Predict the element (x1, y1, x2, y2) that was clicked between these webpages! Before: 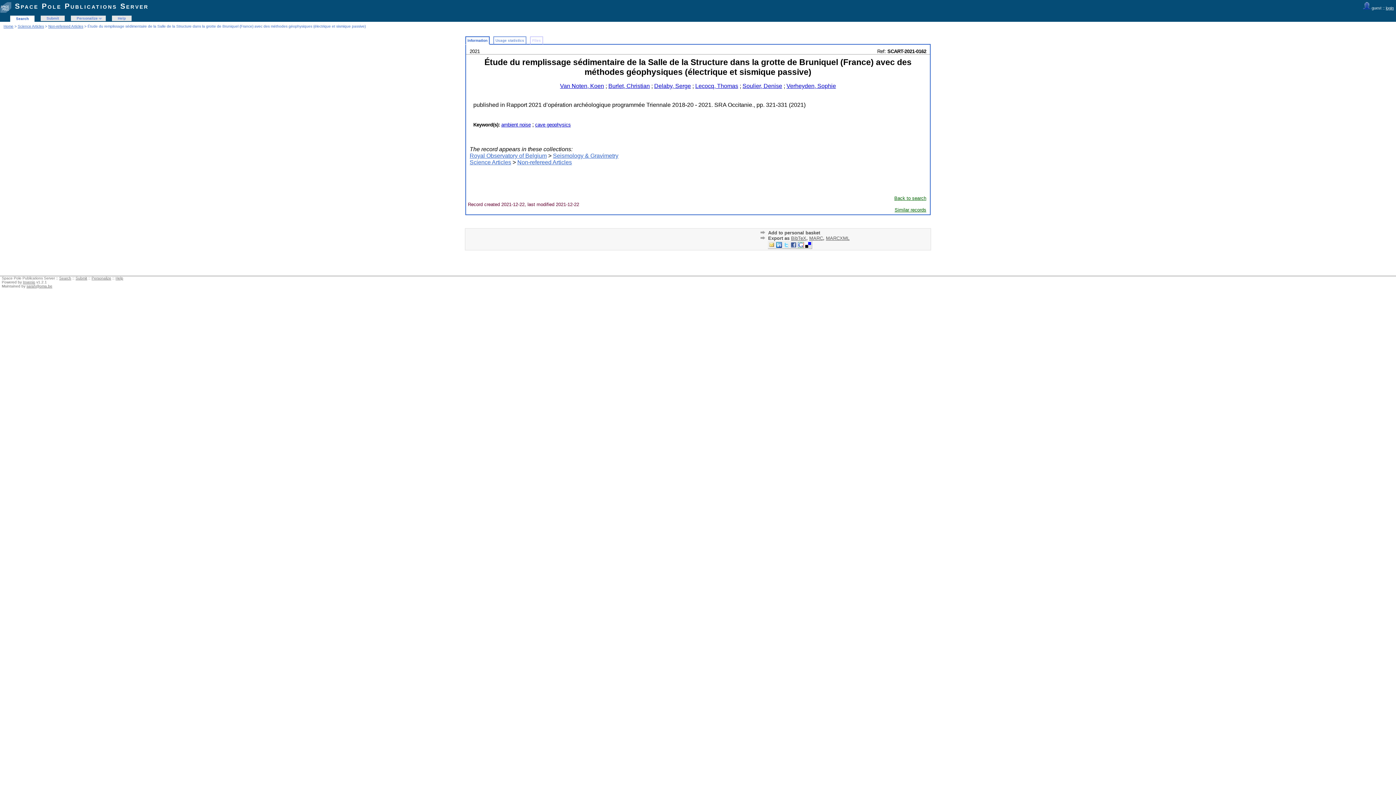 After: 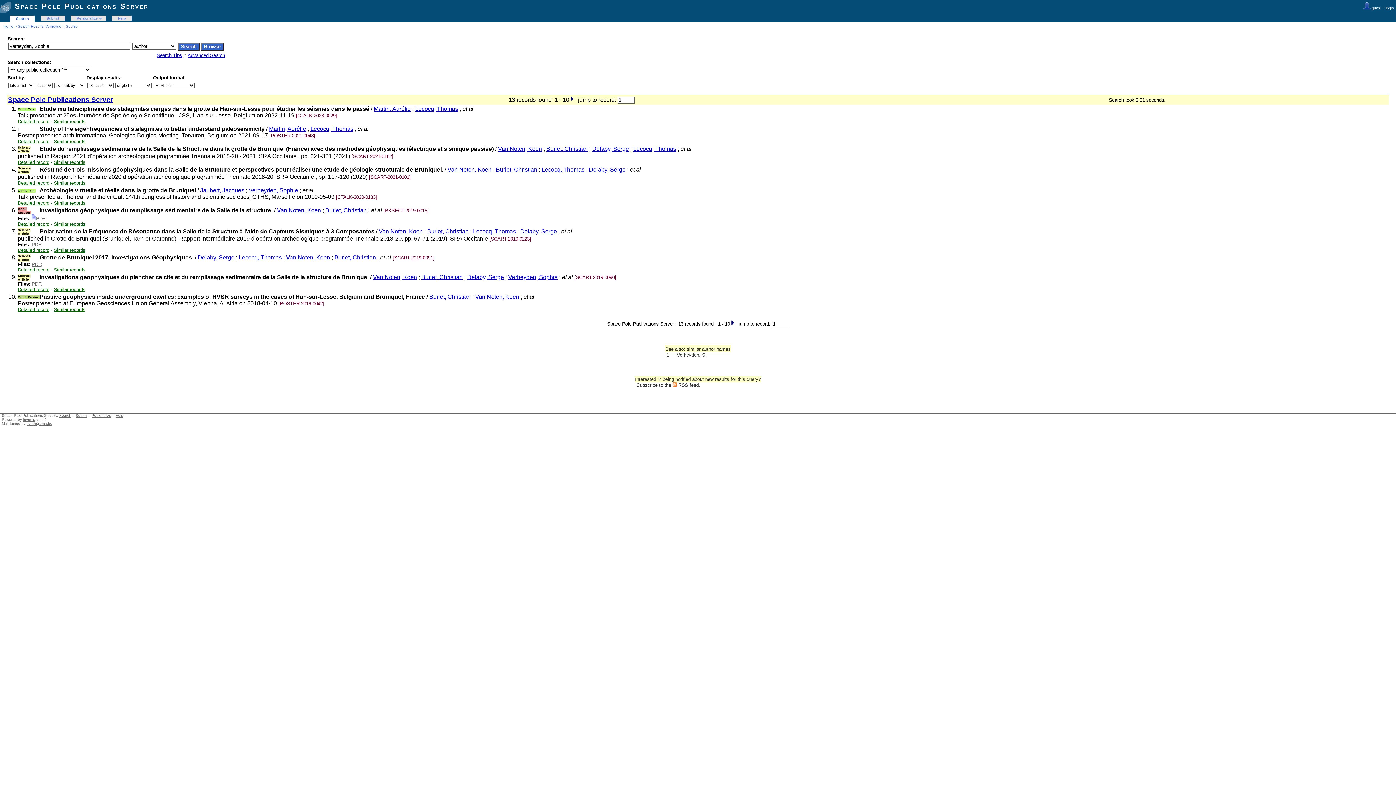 Action: label: Verheyden, Sophie bbox: (786, 82, 836, 89)